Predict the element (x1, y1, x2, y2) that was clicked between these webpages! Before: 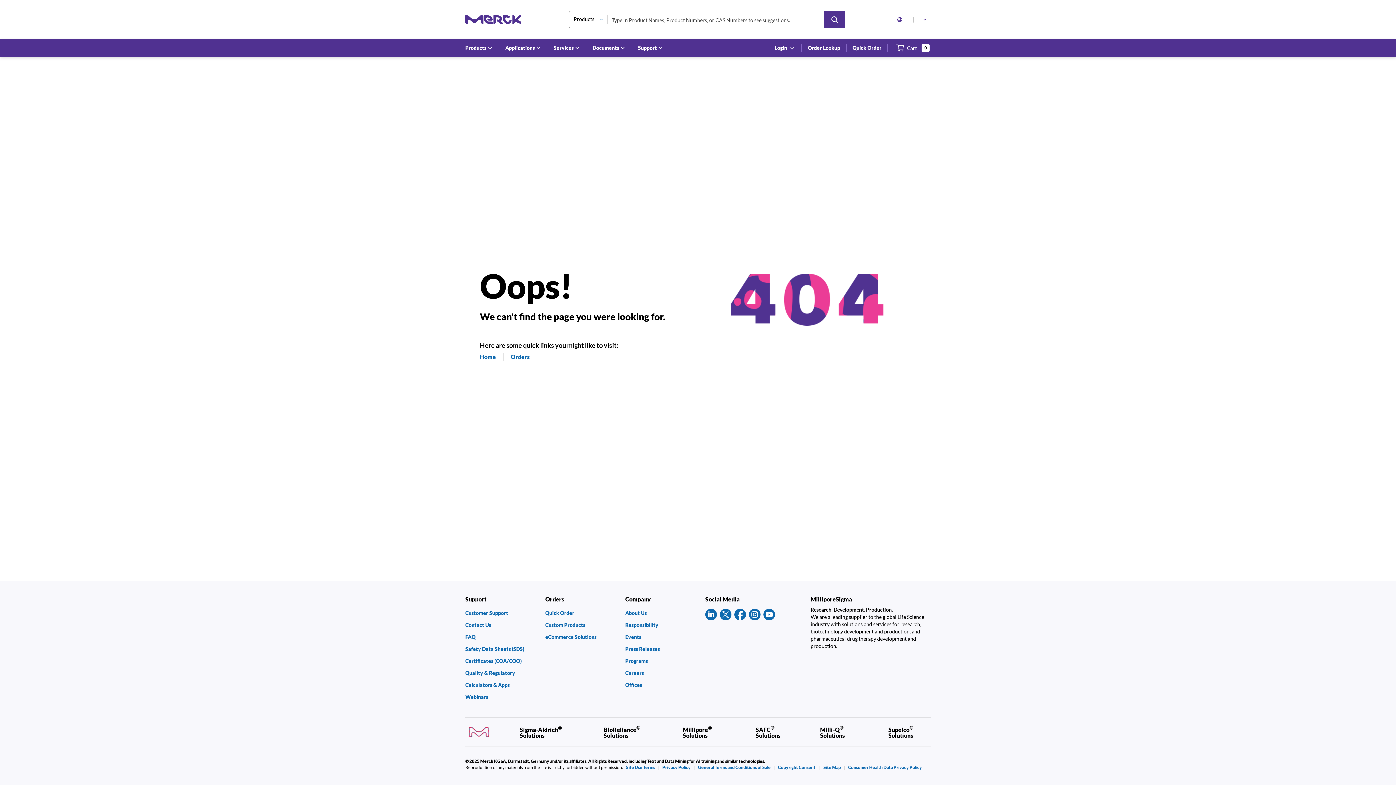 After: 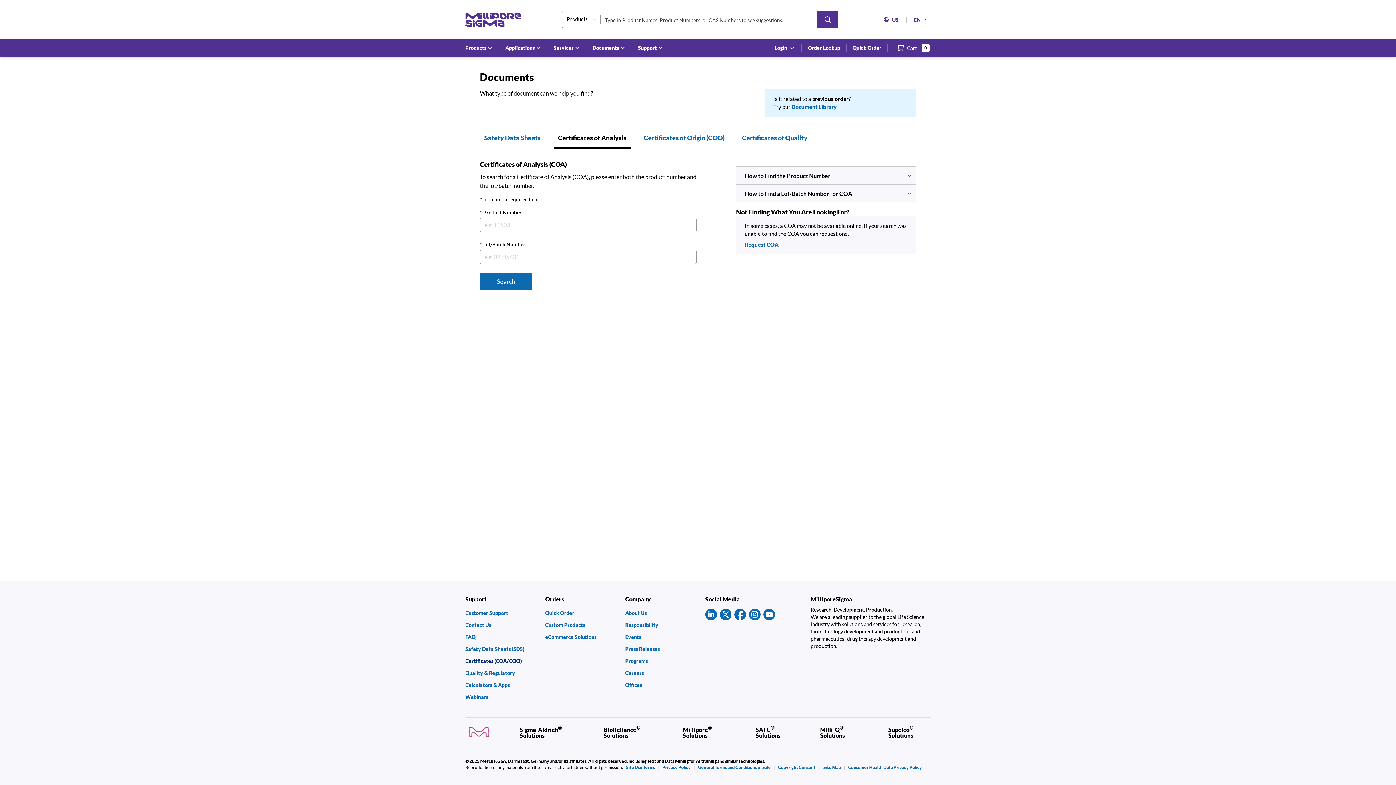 Action: bbox: (465, 658, 538, 663) label: Certificates (COA/COO)